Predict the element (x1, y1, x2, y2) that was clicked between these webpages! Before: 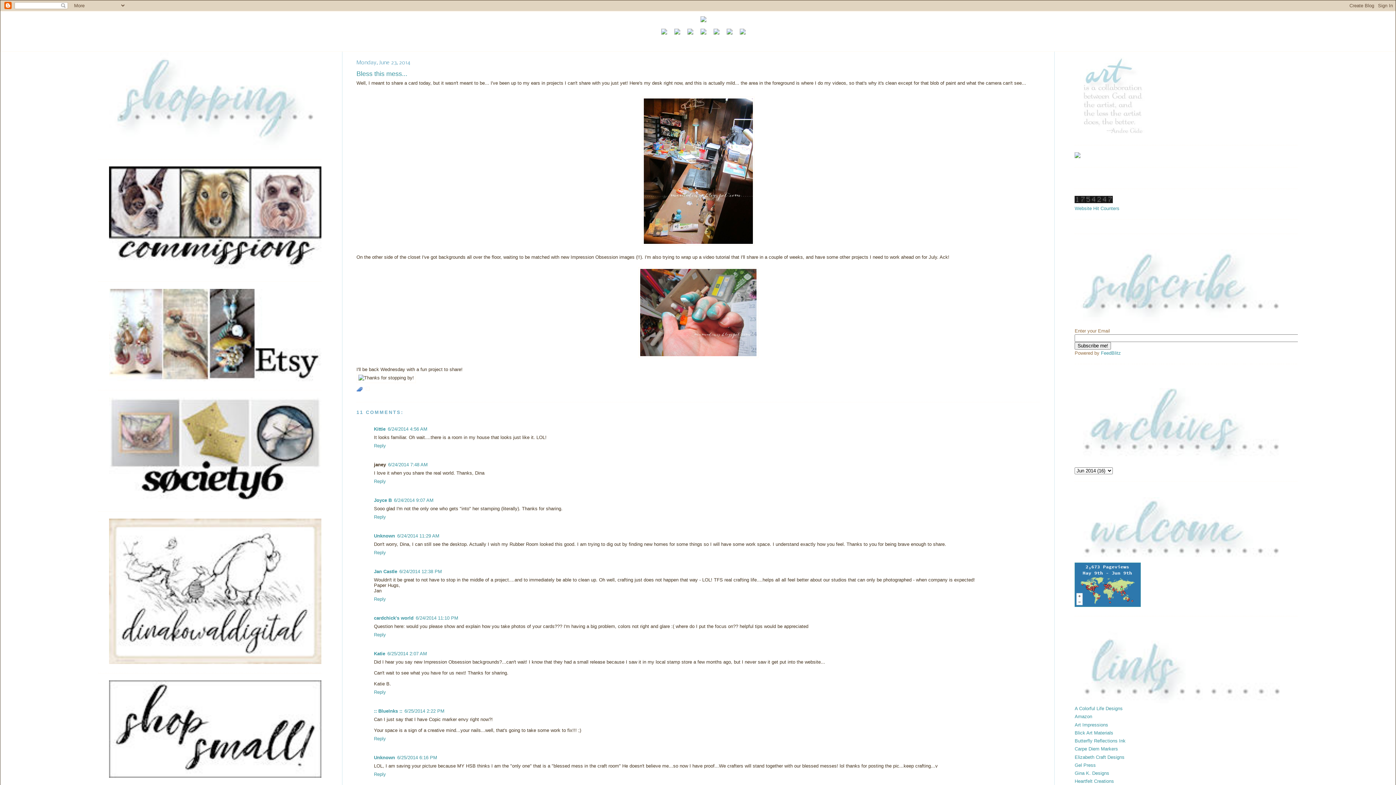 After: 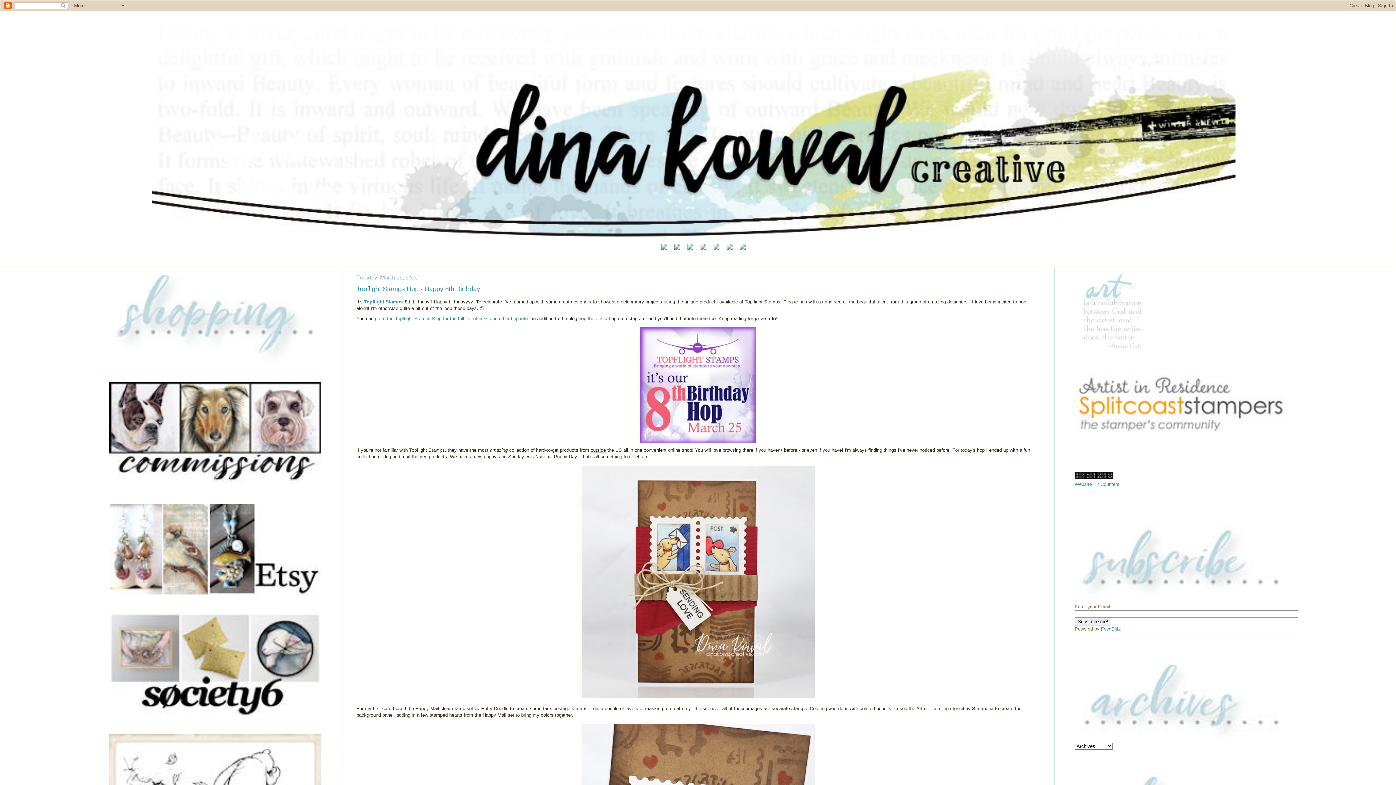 Action: bbox: (700, 17, 706, 23)